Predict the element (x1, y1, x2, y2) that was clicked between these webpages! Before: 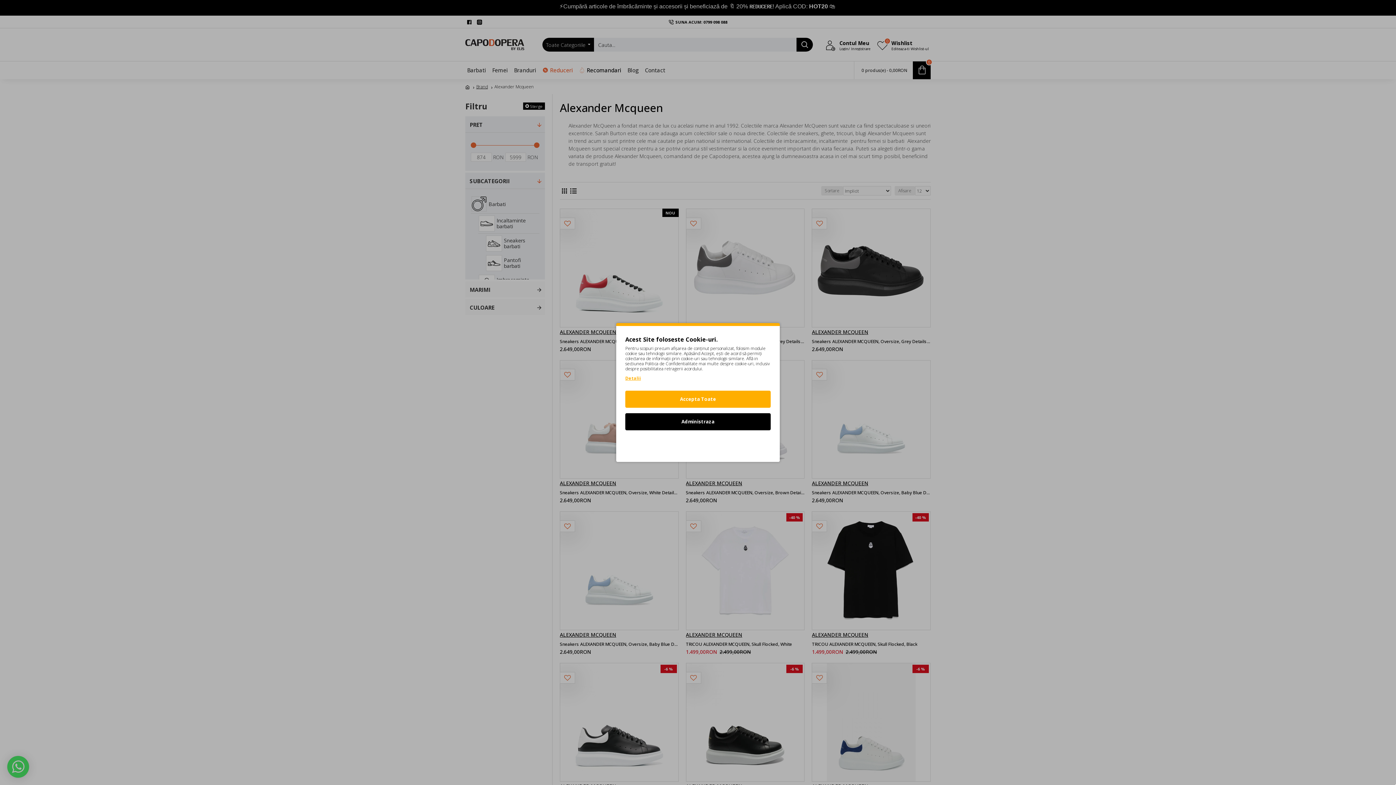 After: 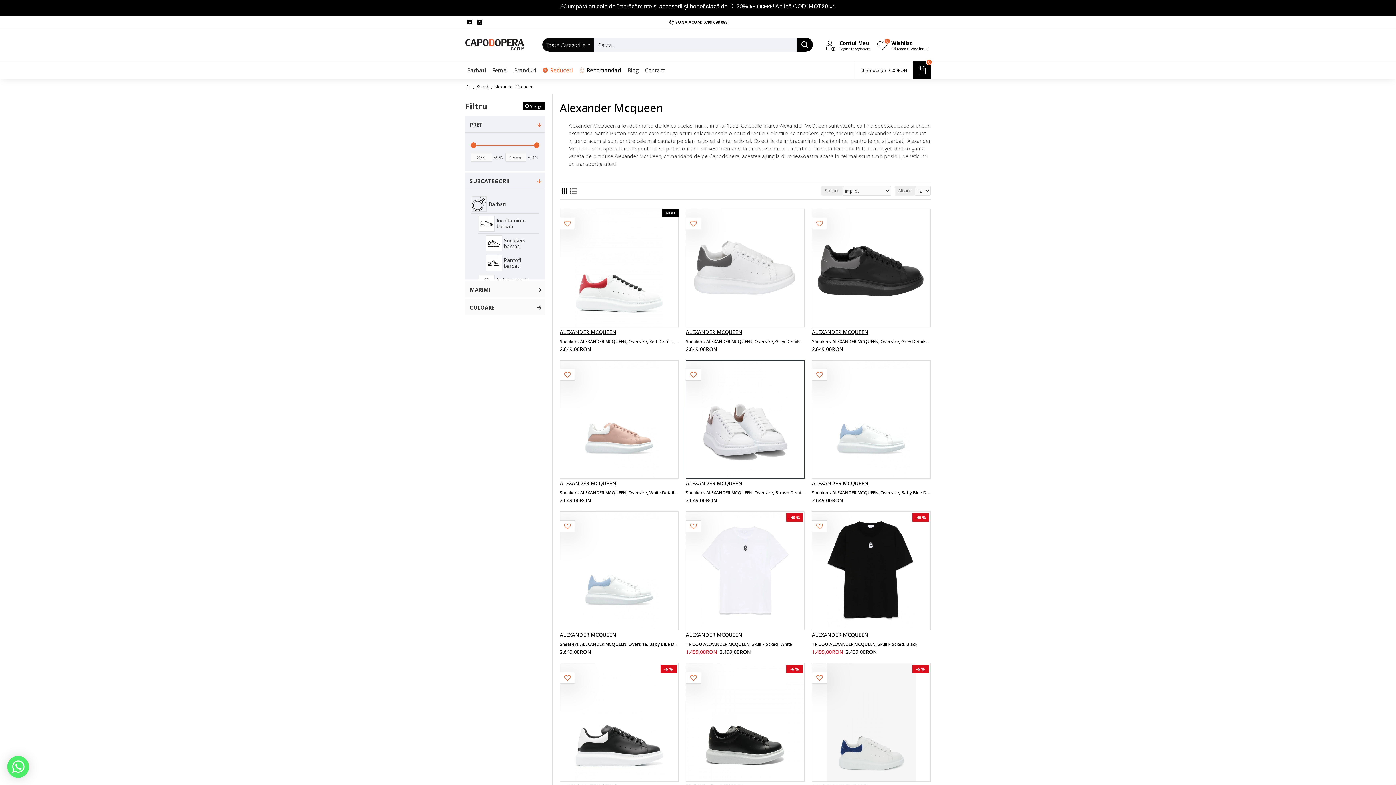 Action: label: Refuz bbox: (625, 436, 770, 453)